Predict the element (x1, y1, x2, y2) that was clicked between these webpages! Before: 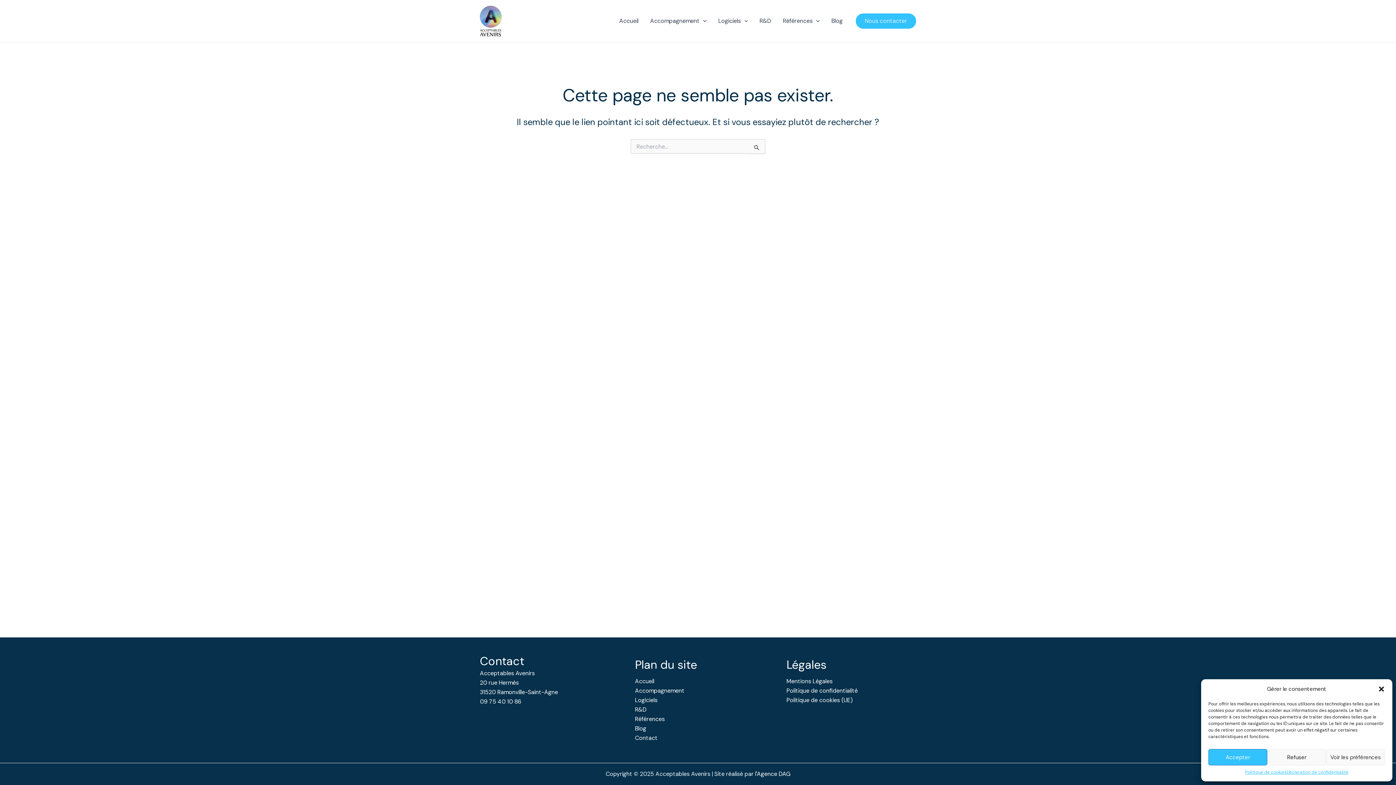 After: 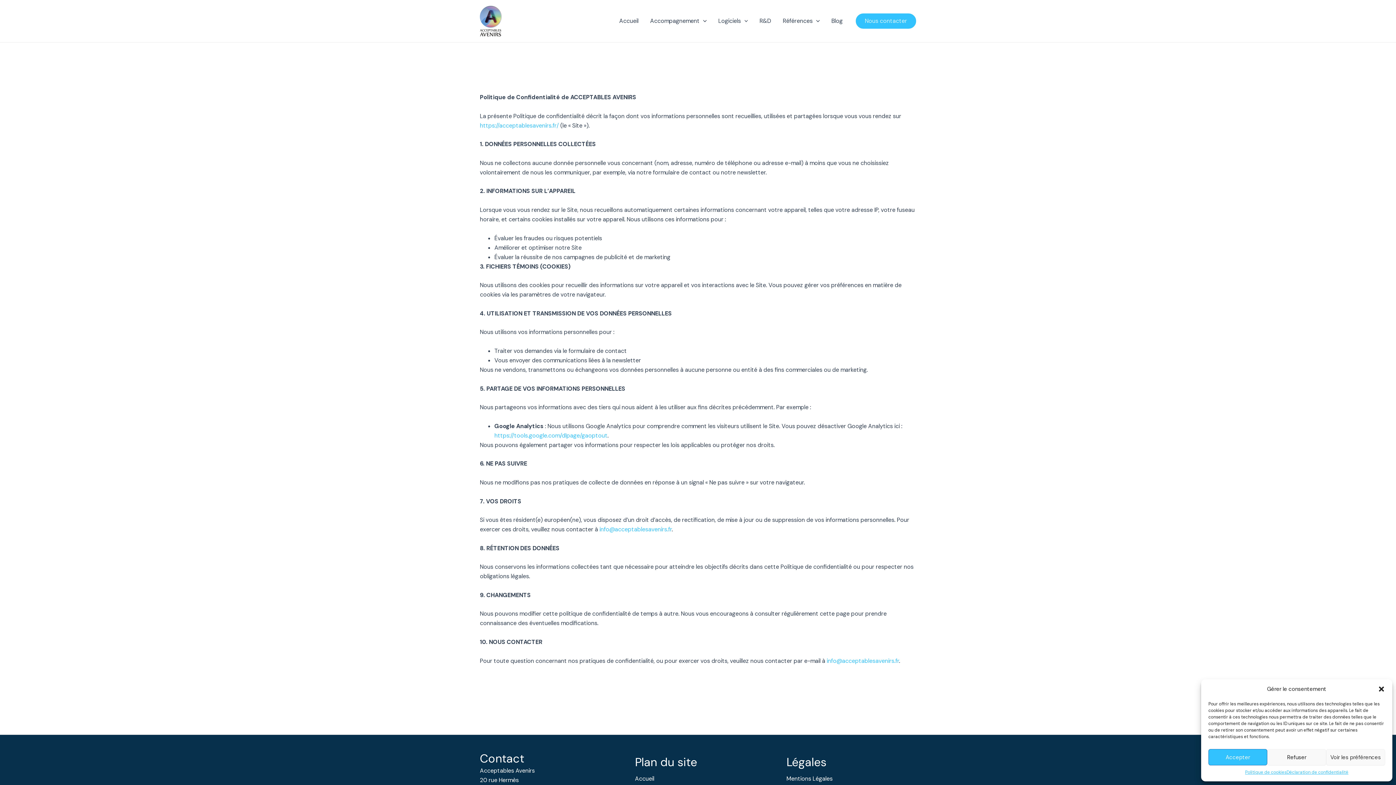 Action: label: Déclaration de confidentialité bbox: (1286, 769, 1348, 776)